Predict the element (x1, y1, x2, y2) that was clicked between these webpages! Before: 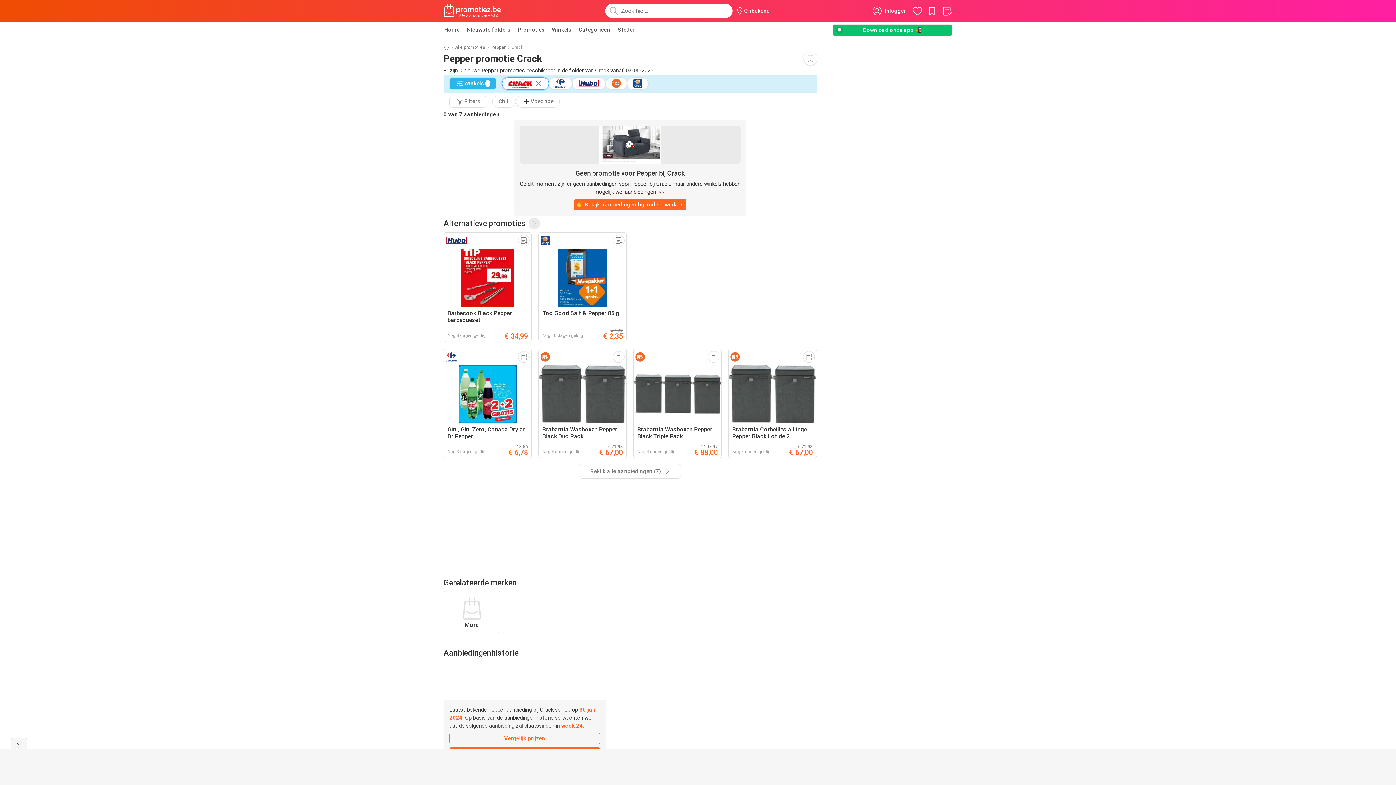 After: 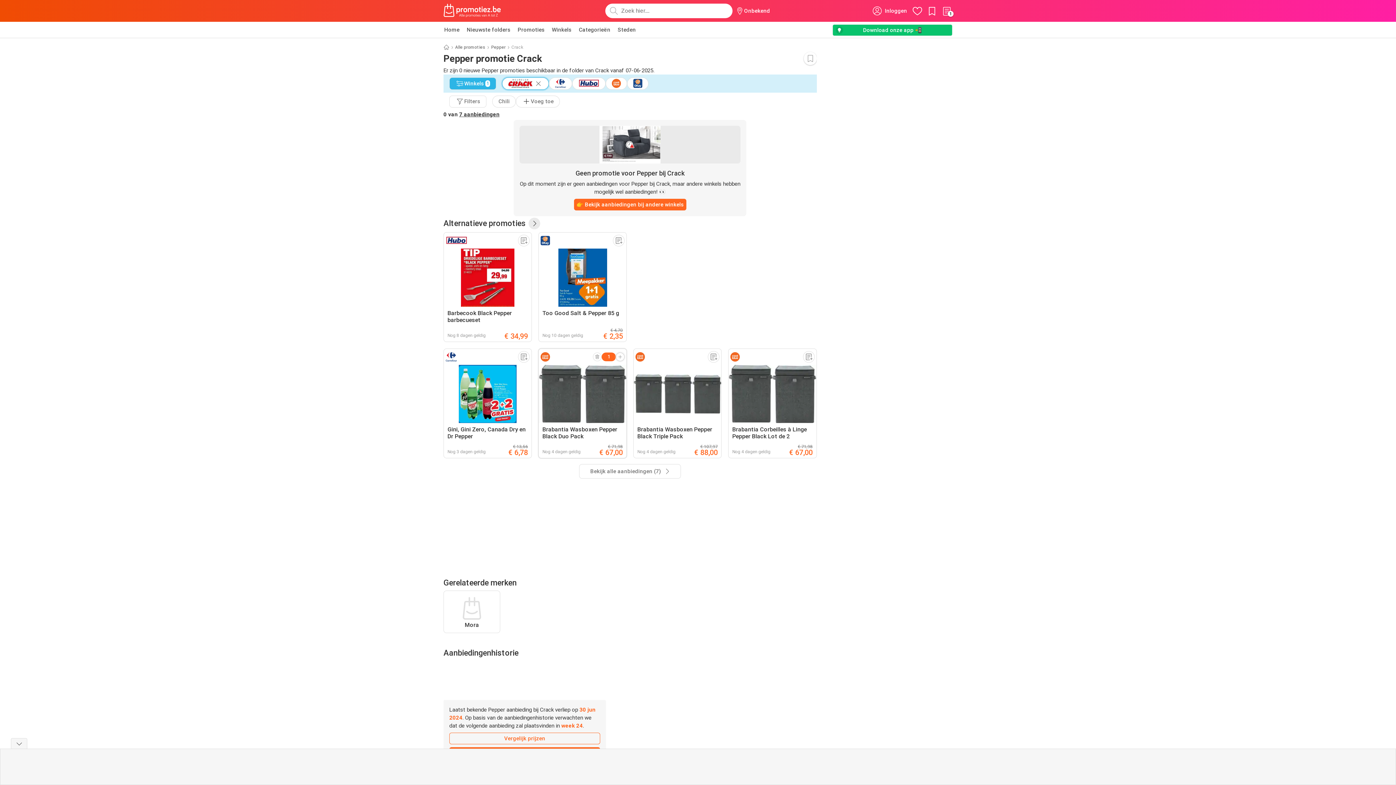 Action: bbox: (613, 351, 624, 362)